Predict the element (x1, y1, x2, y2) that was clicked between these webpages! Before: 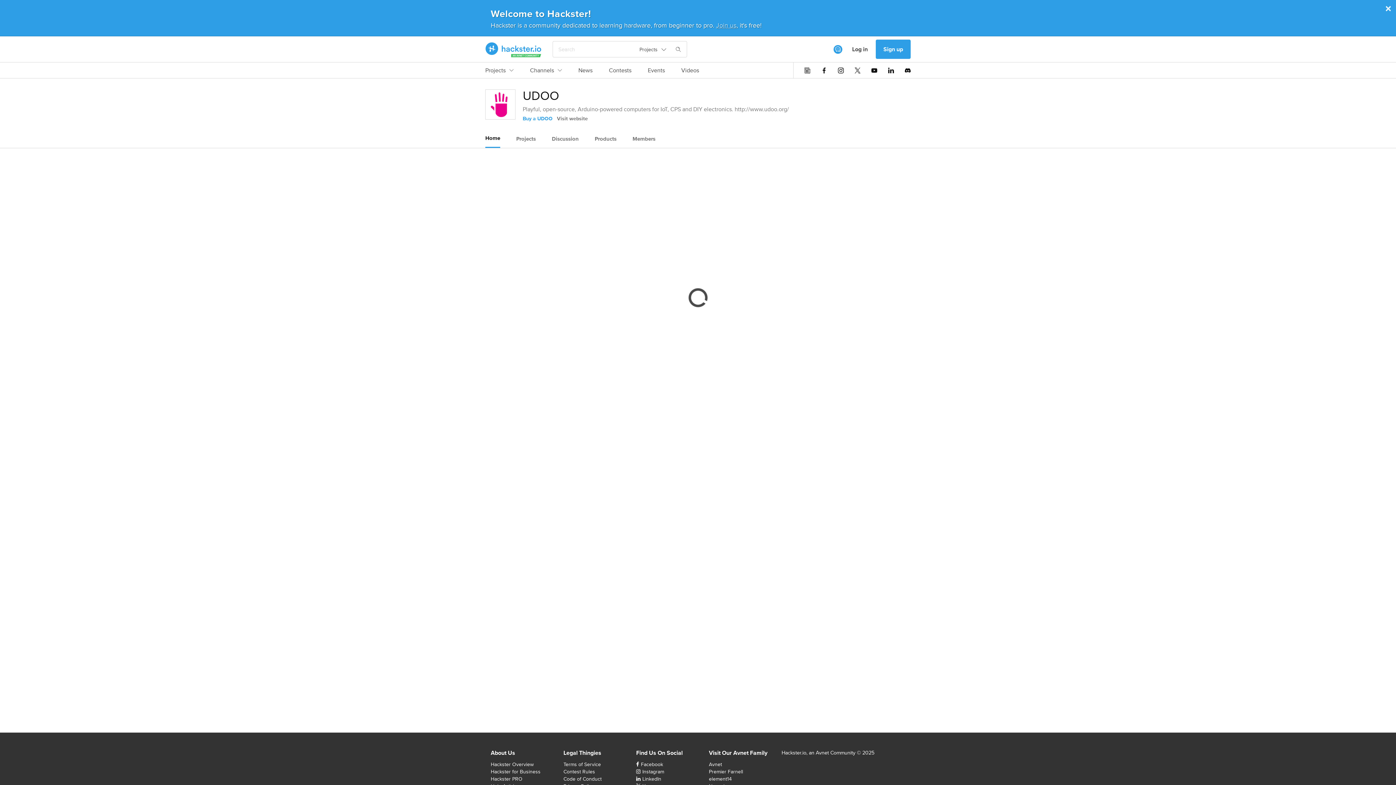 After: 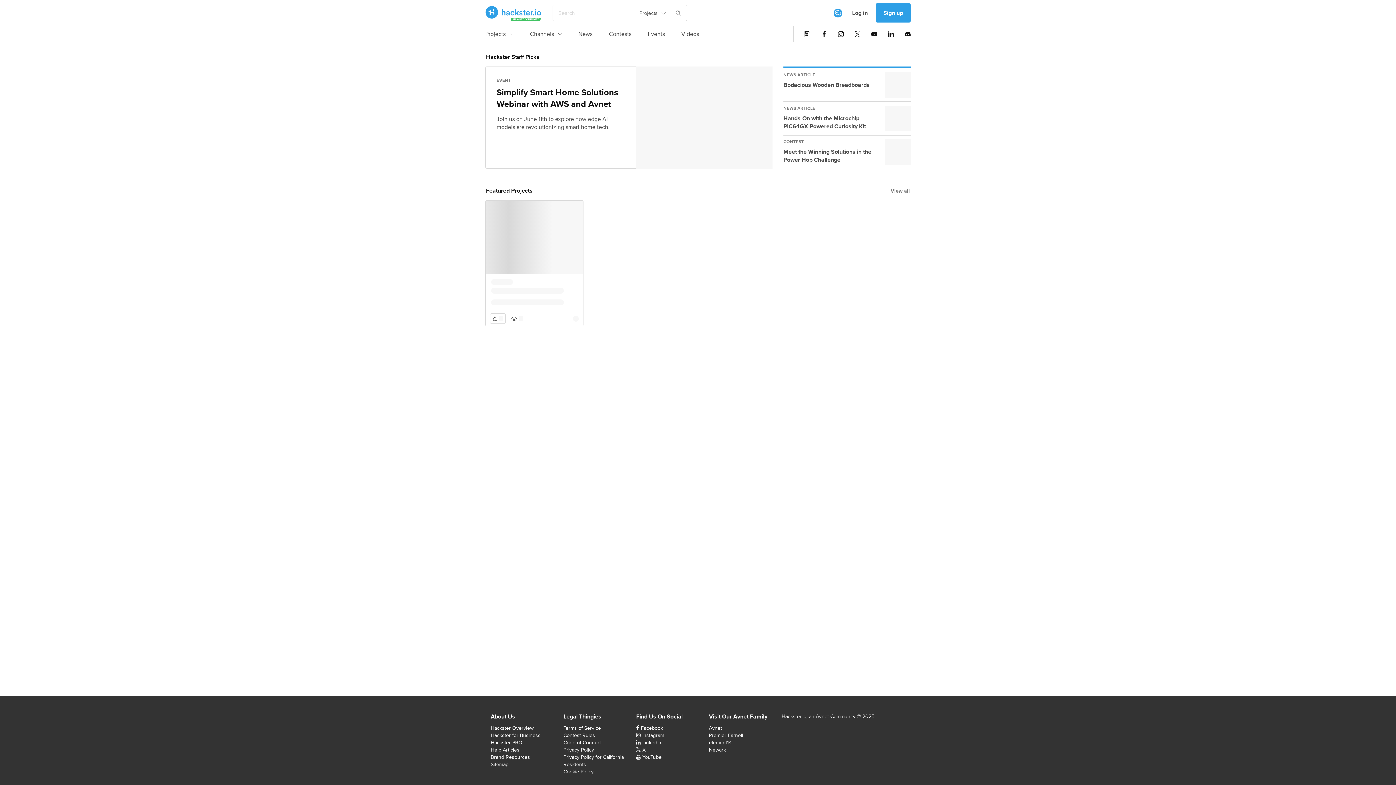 Action: bbox: (485, 42, 541, 56) label: Hackster Homepage link